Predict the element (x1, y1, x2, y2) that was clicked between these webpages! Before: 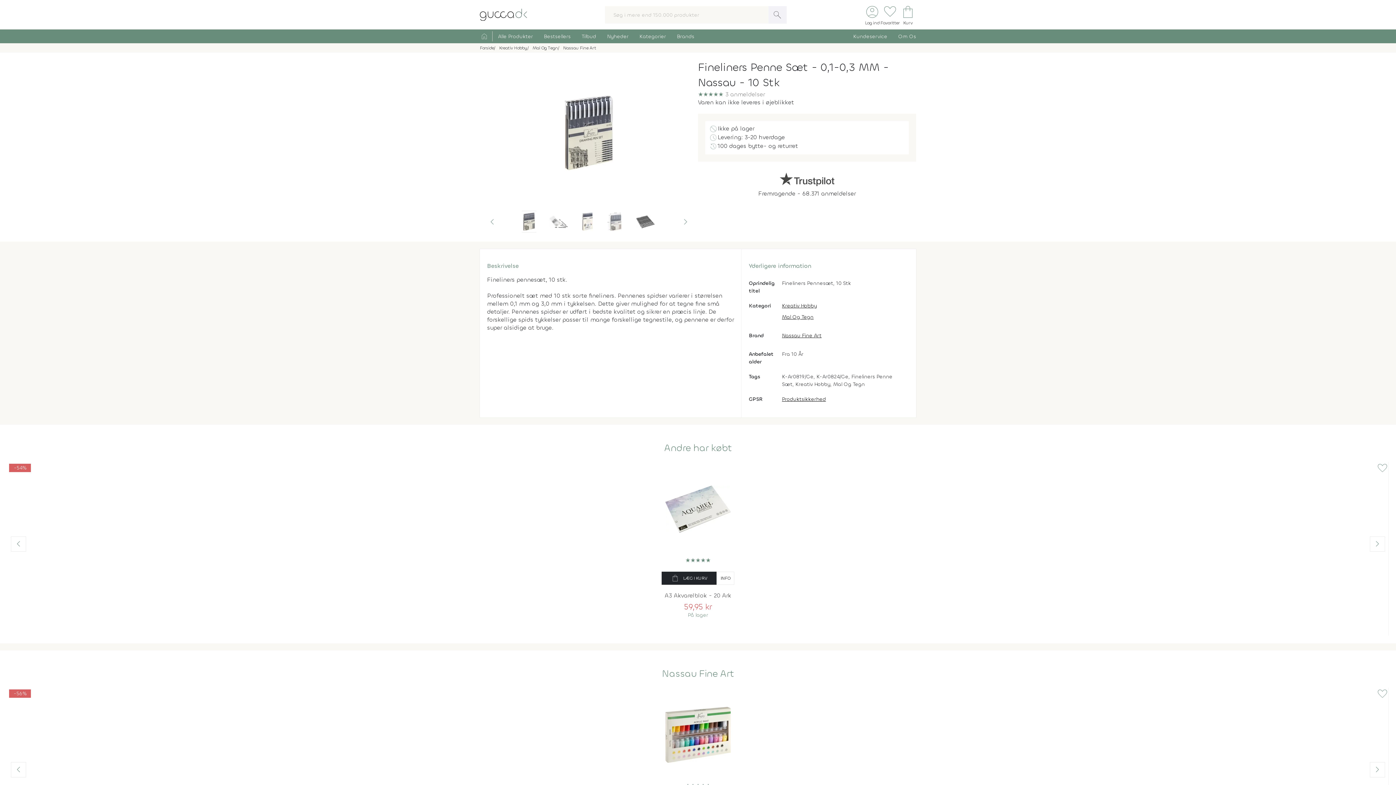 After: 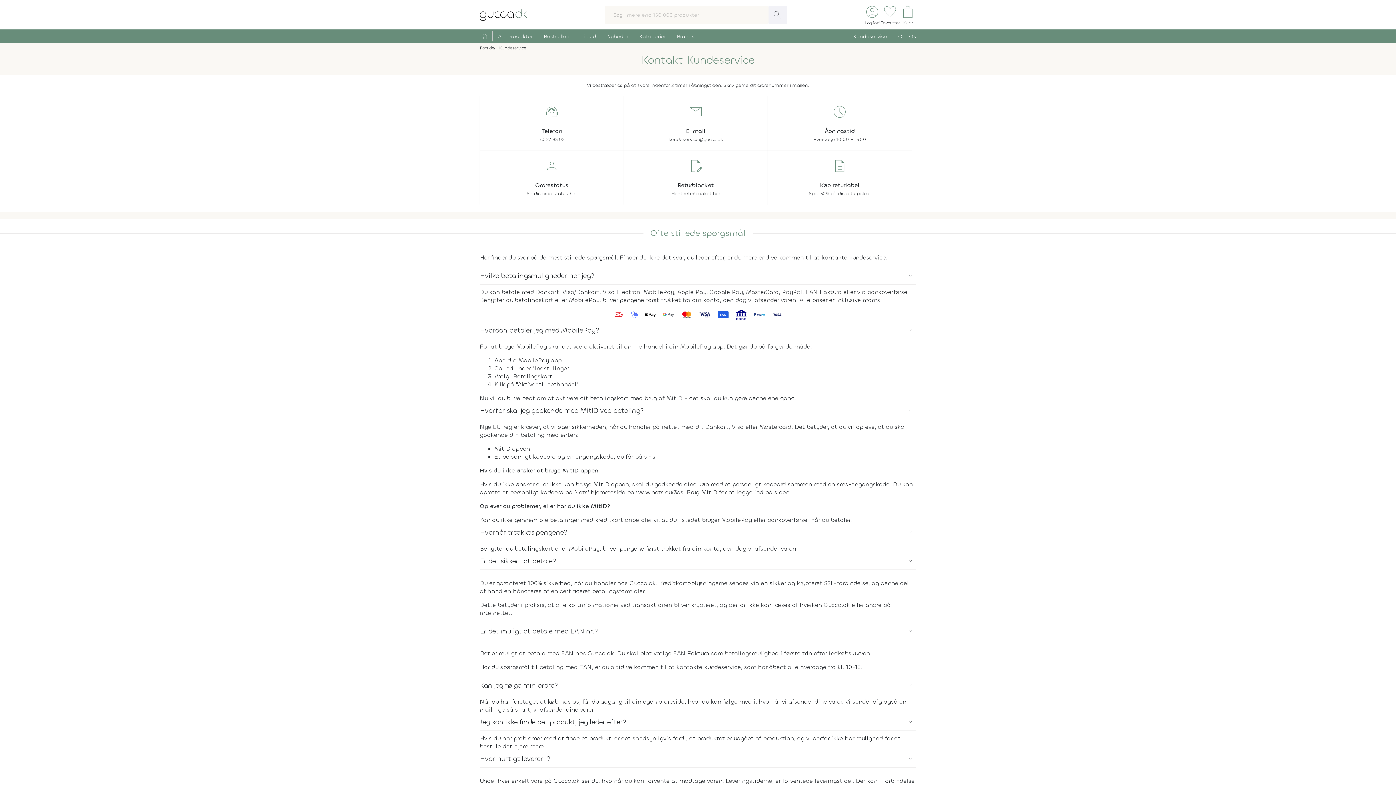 Action: label: Kundeservice bbox: (848, 31, 893, 41)